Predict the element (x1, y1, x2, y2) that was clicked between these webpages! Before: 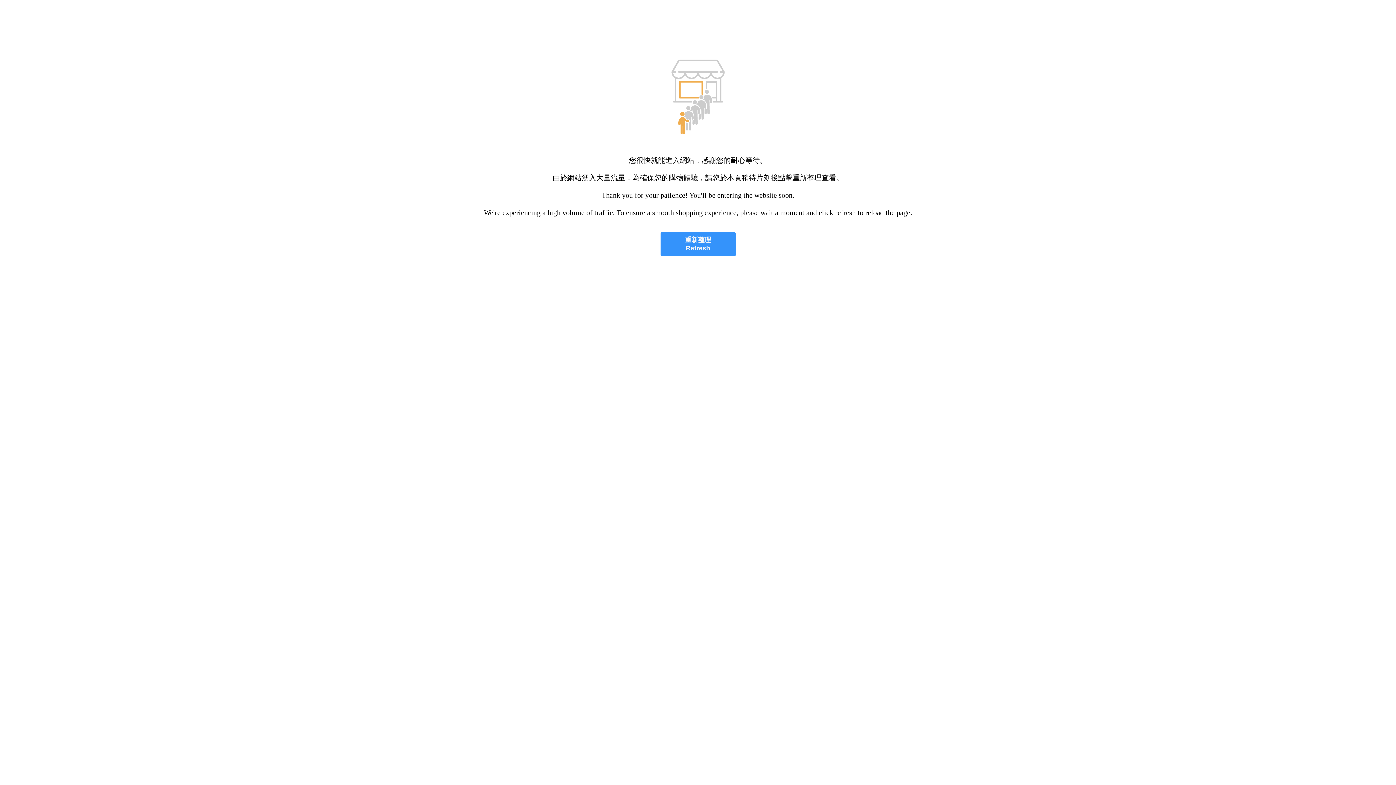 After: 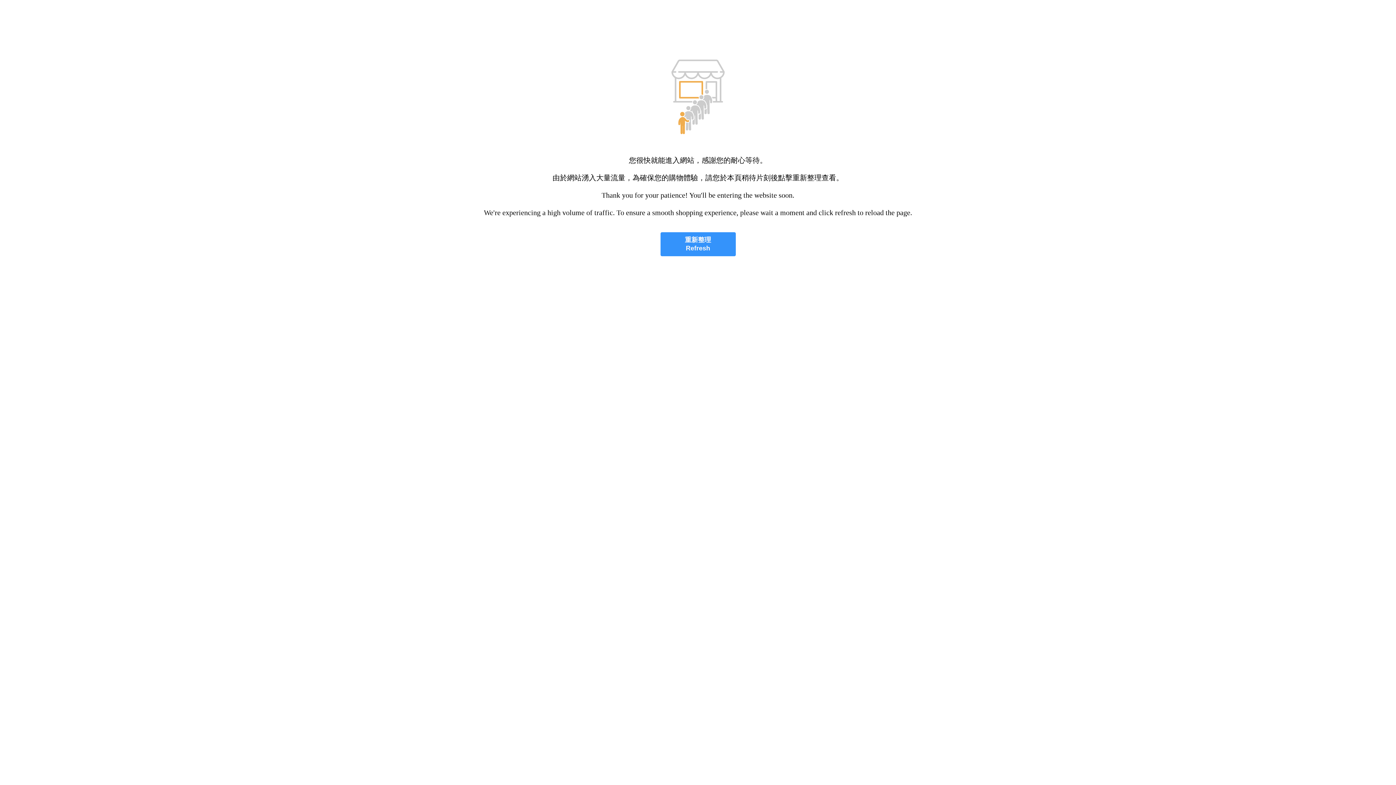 Action: bbox: (660, 232, 735, 256) label: 重新整理
Refresh